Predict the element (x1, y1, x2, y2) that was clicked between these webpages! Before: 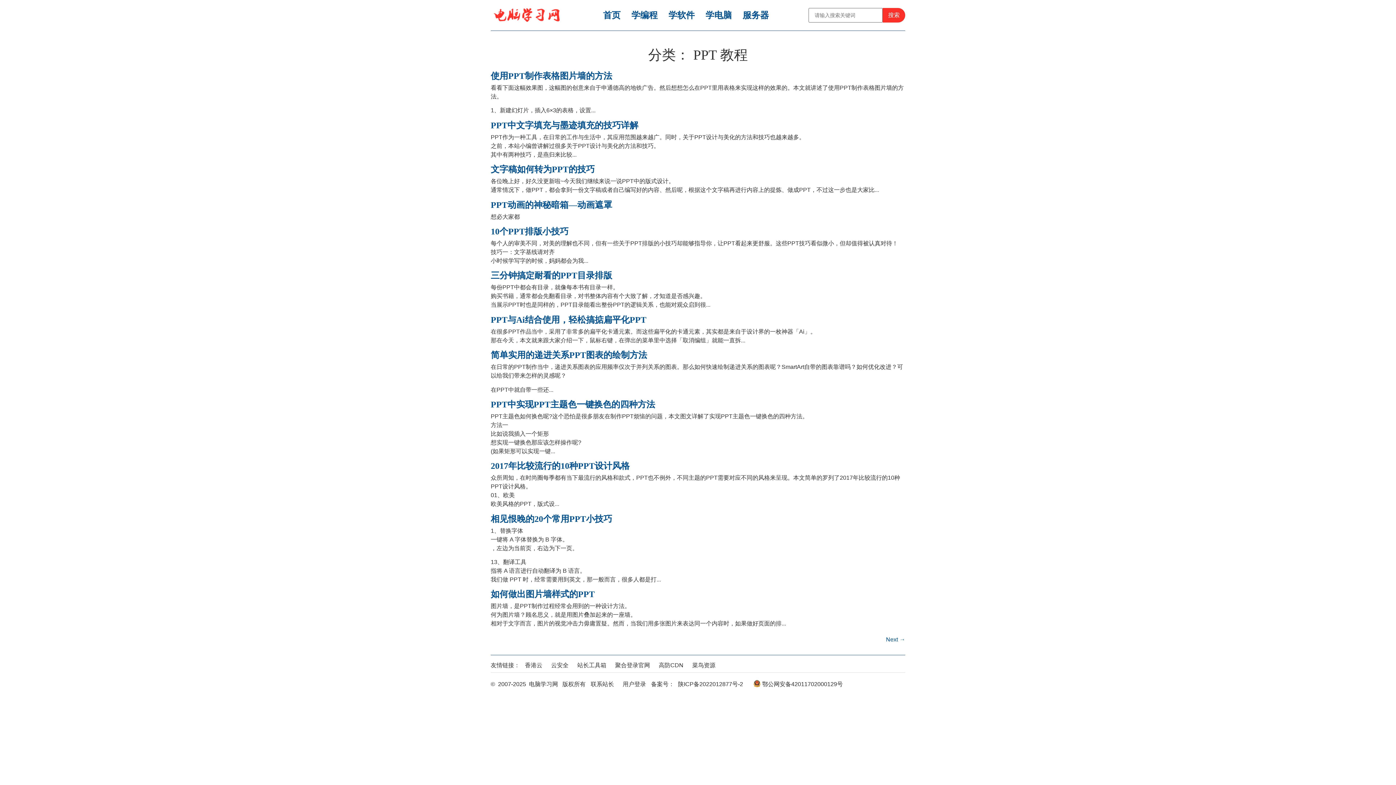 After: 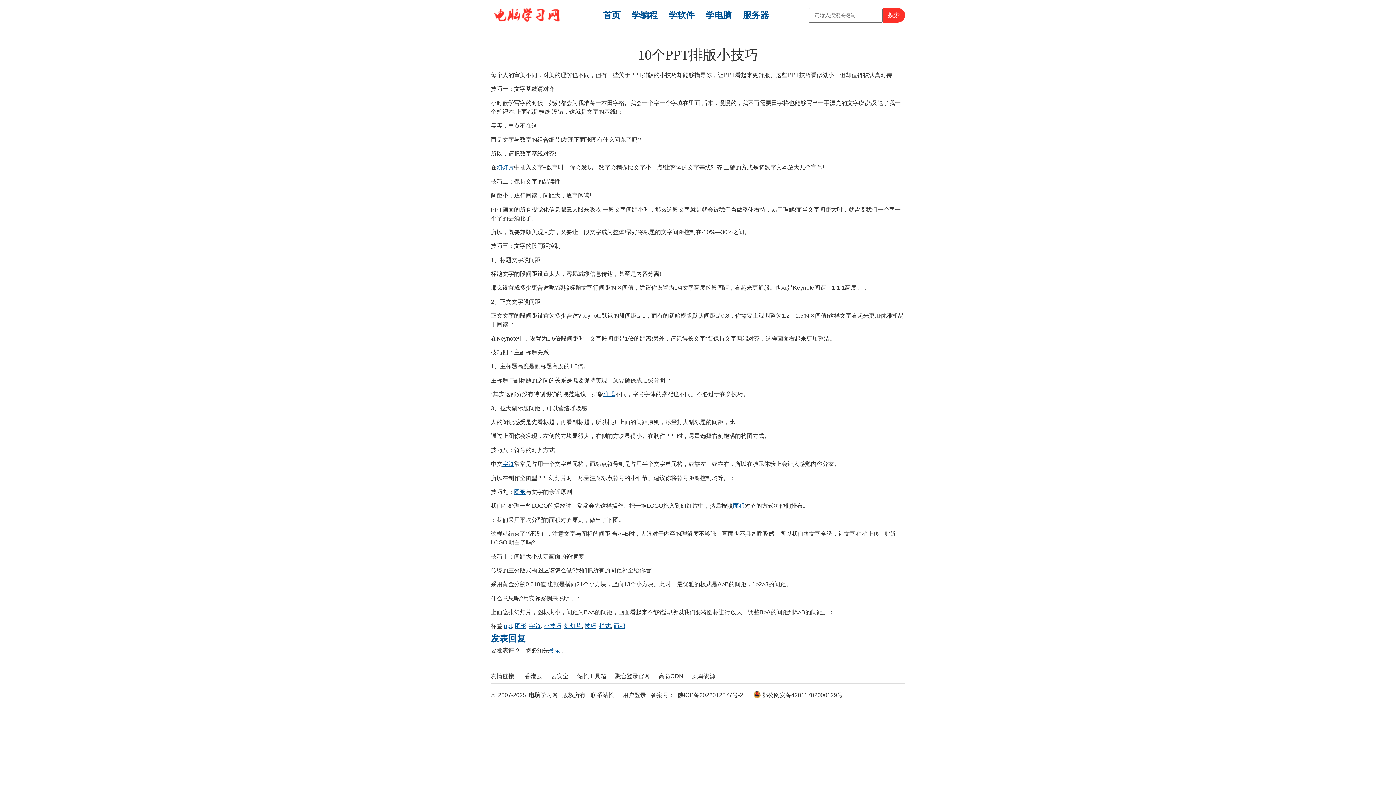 Action: label: 10个PPT排版小技巧 bbox: (490, 226, 568, 236)